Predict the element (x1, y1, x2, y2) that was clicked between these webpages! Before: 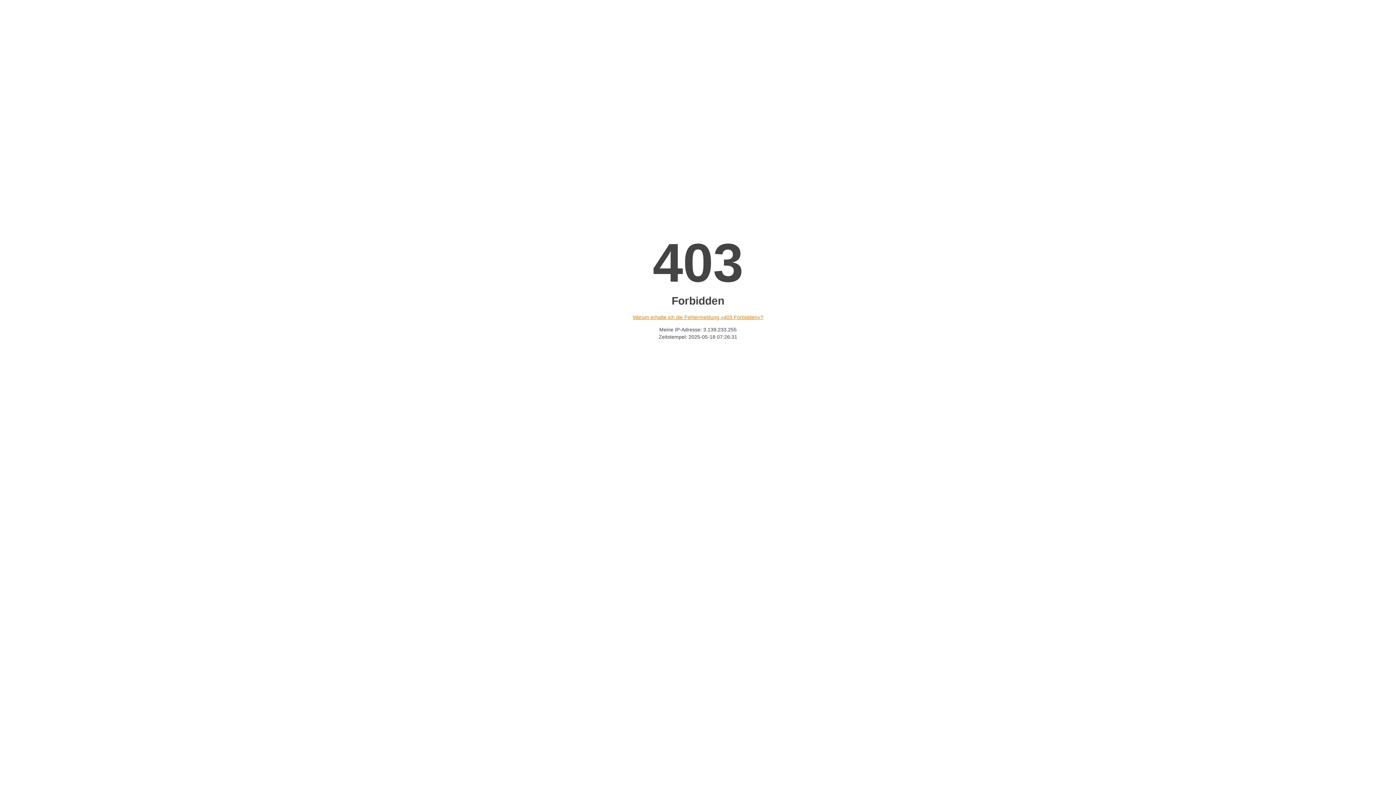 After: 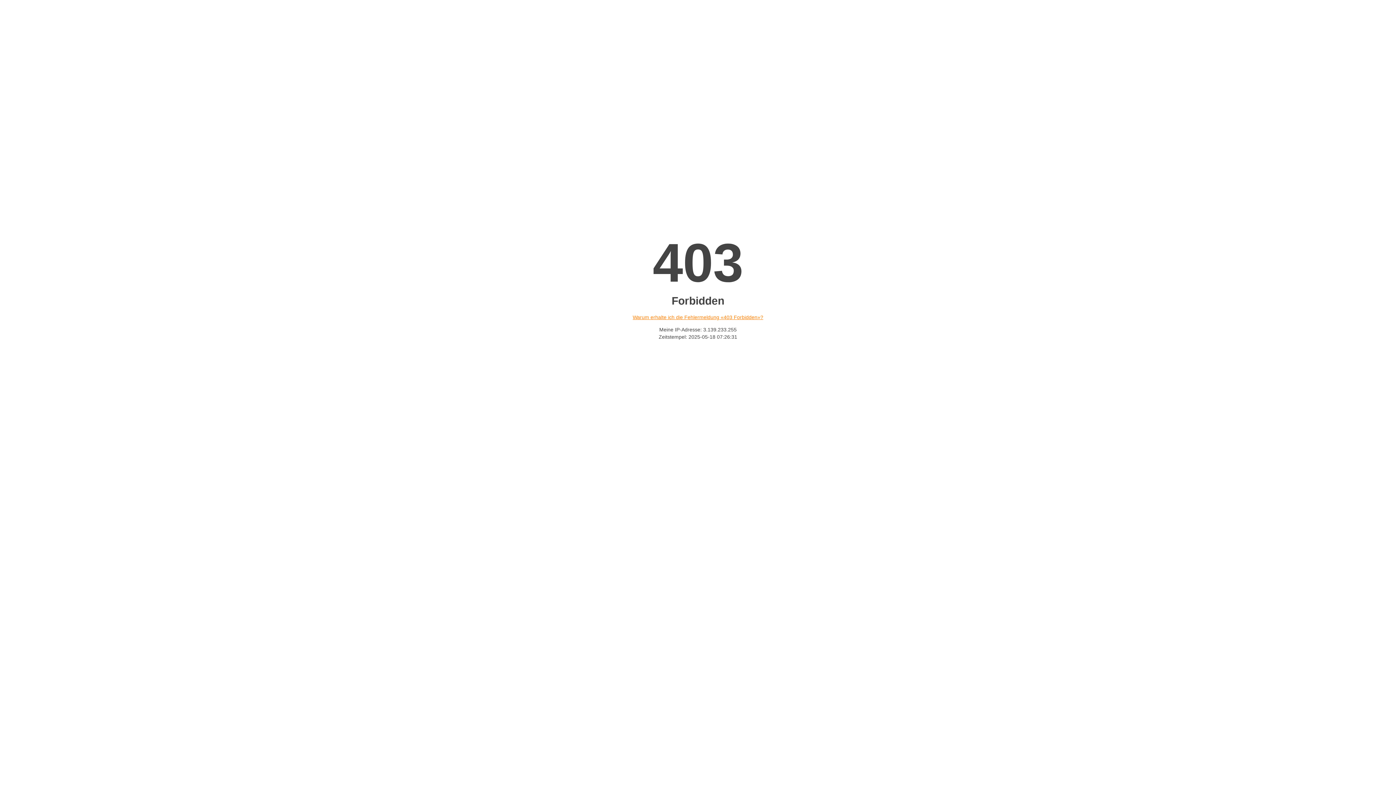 Action: label: Warum erhalte ich die Fehlermeldung «403 Forbidden»? bbox: (632, 314, 763, 320)